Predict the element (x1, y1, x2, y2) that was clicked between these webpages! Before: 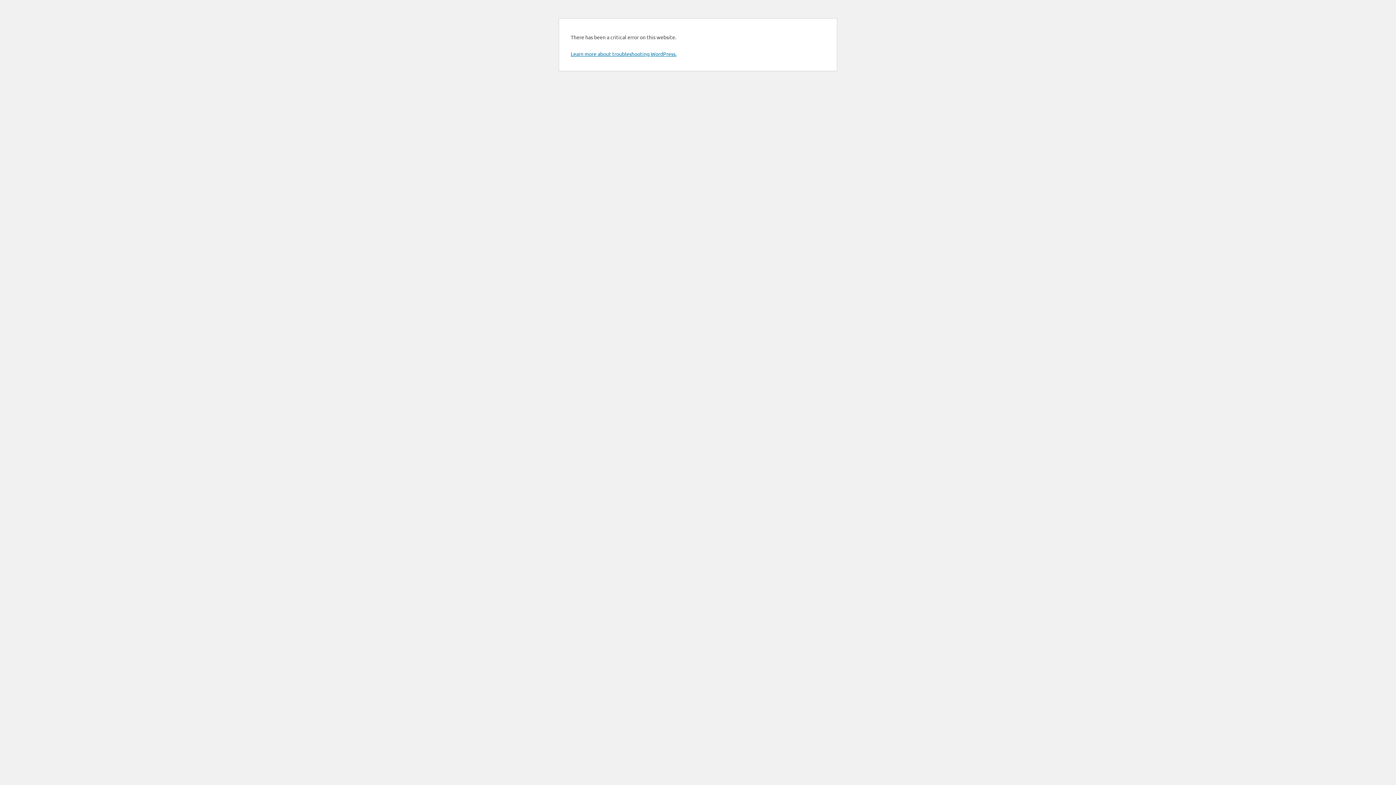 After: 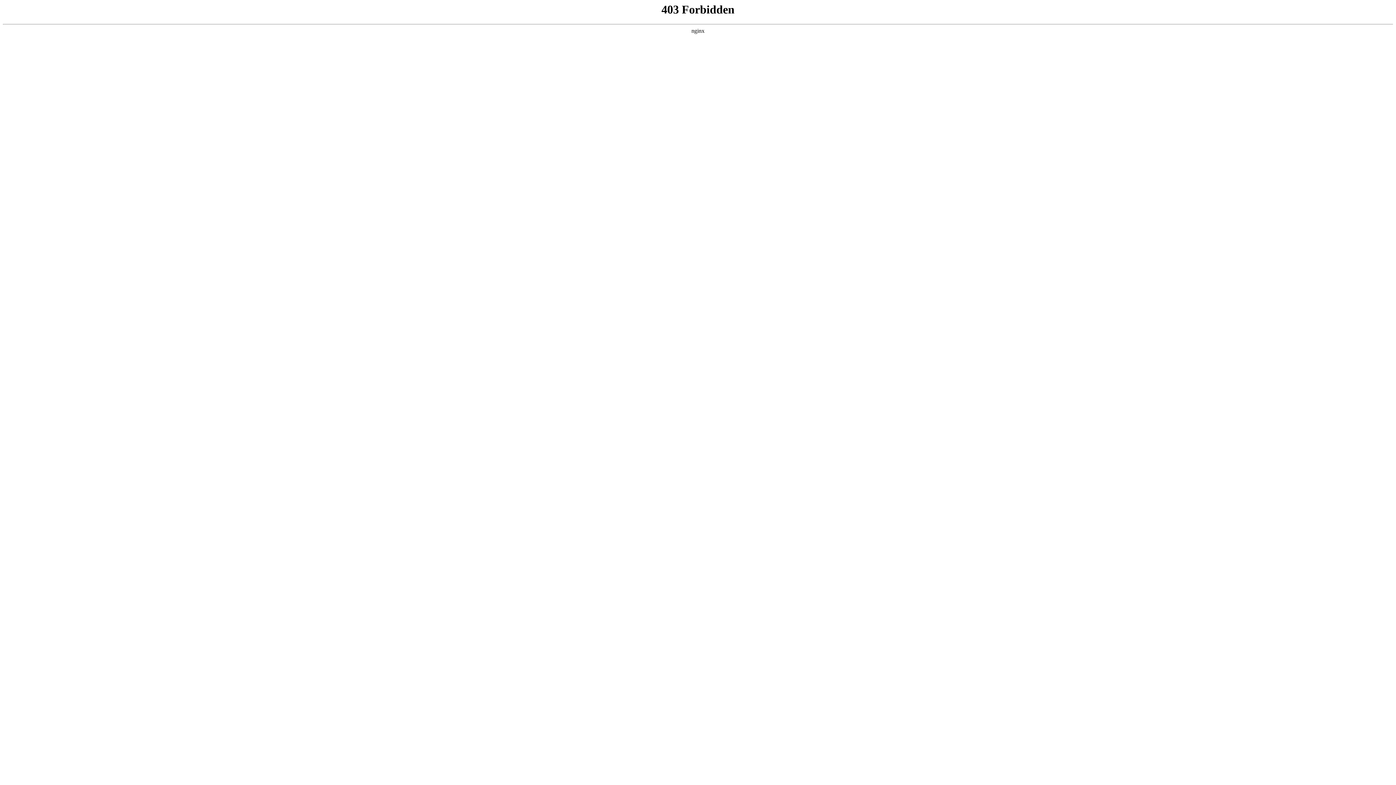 Action: bbox: (570, 50, 676, 57) label: Learn more about troubleshooting WordPress.